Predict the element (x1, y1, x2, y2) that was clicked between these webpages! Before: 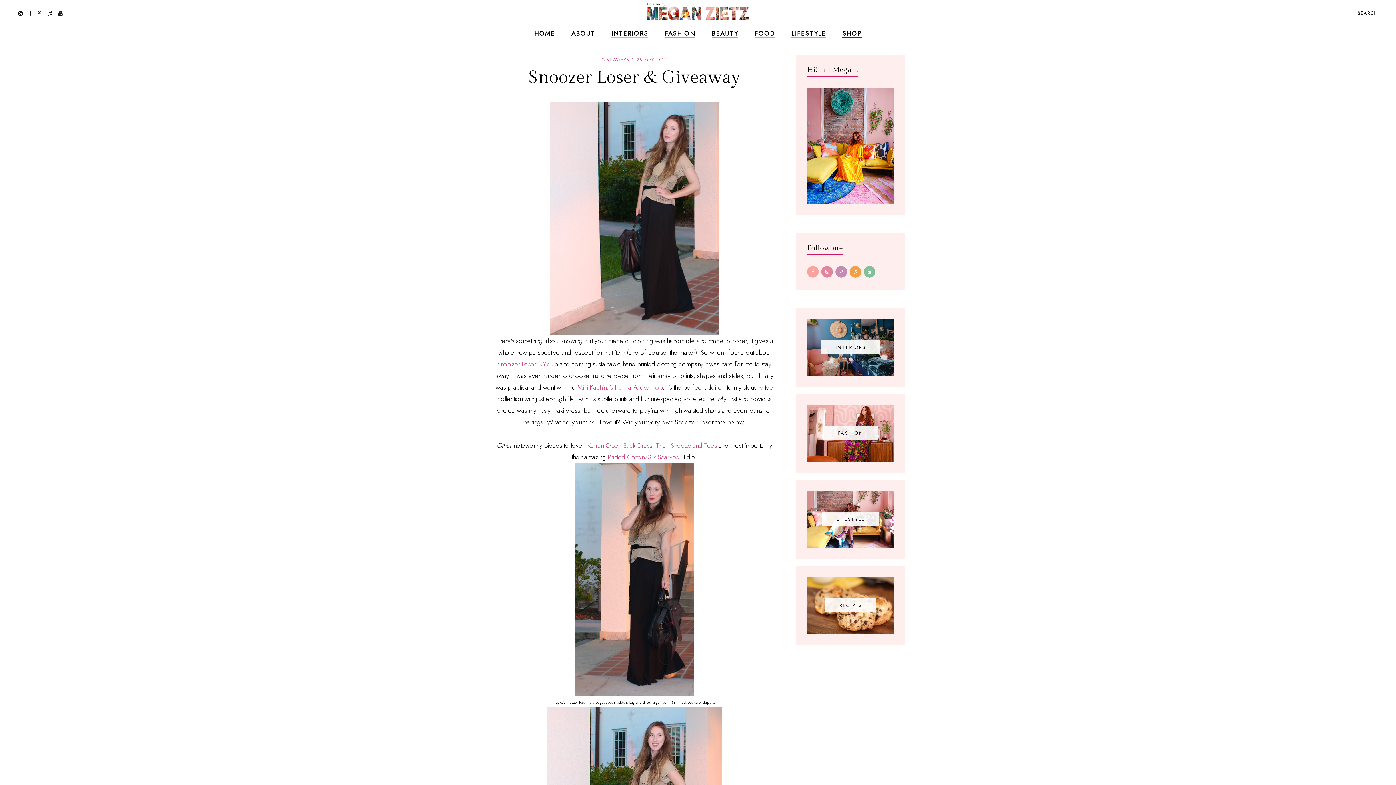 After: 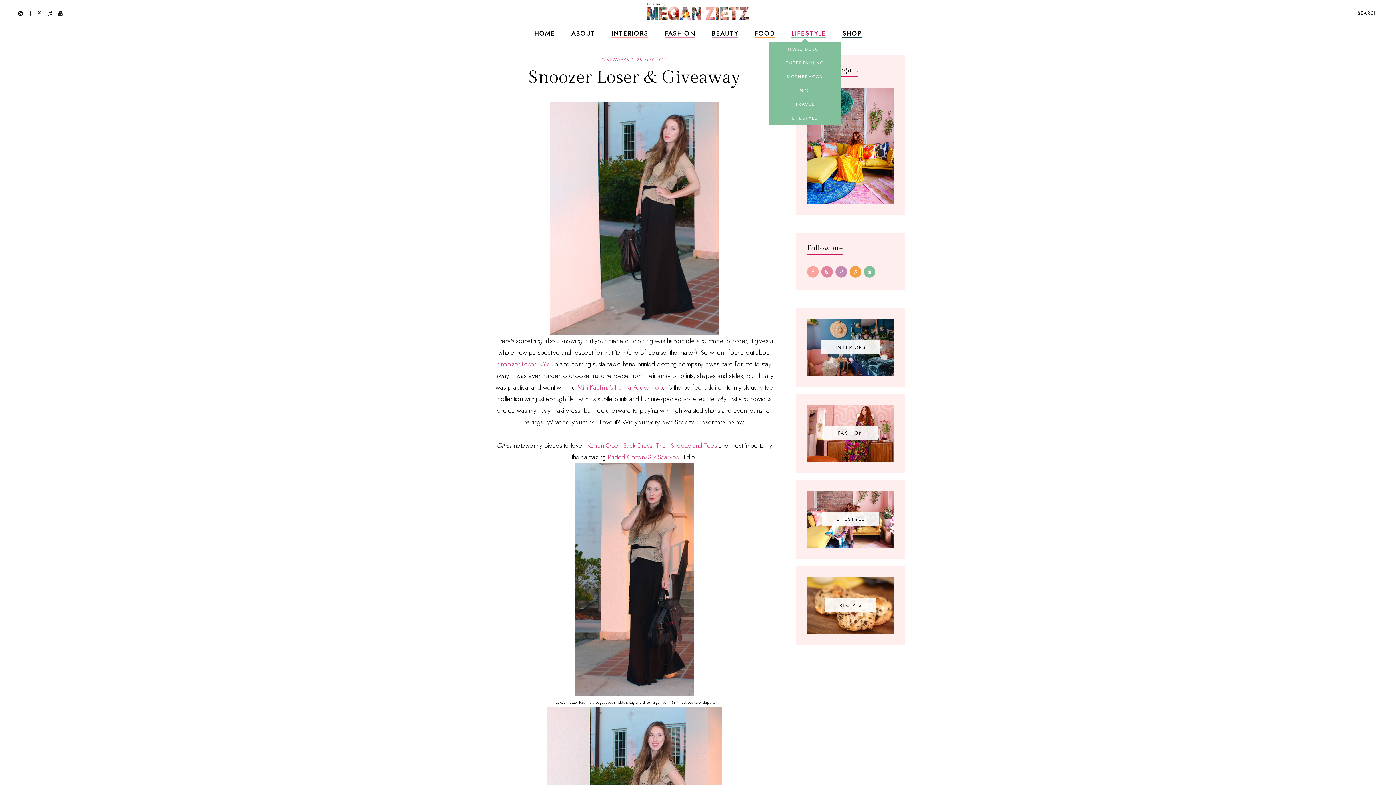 Action: bbox: (791, 29, 826, 37) label: LIFESTYLE